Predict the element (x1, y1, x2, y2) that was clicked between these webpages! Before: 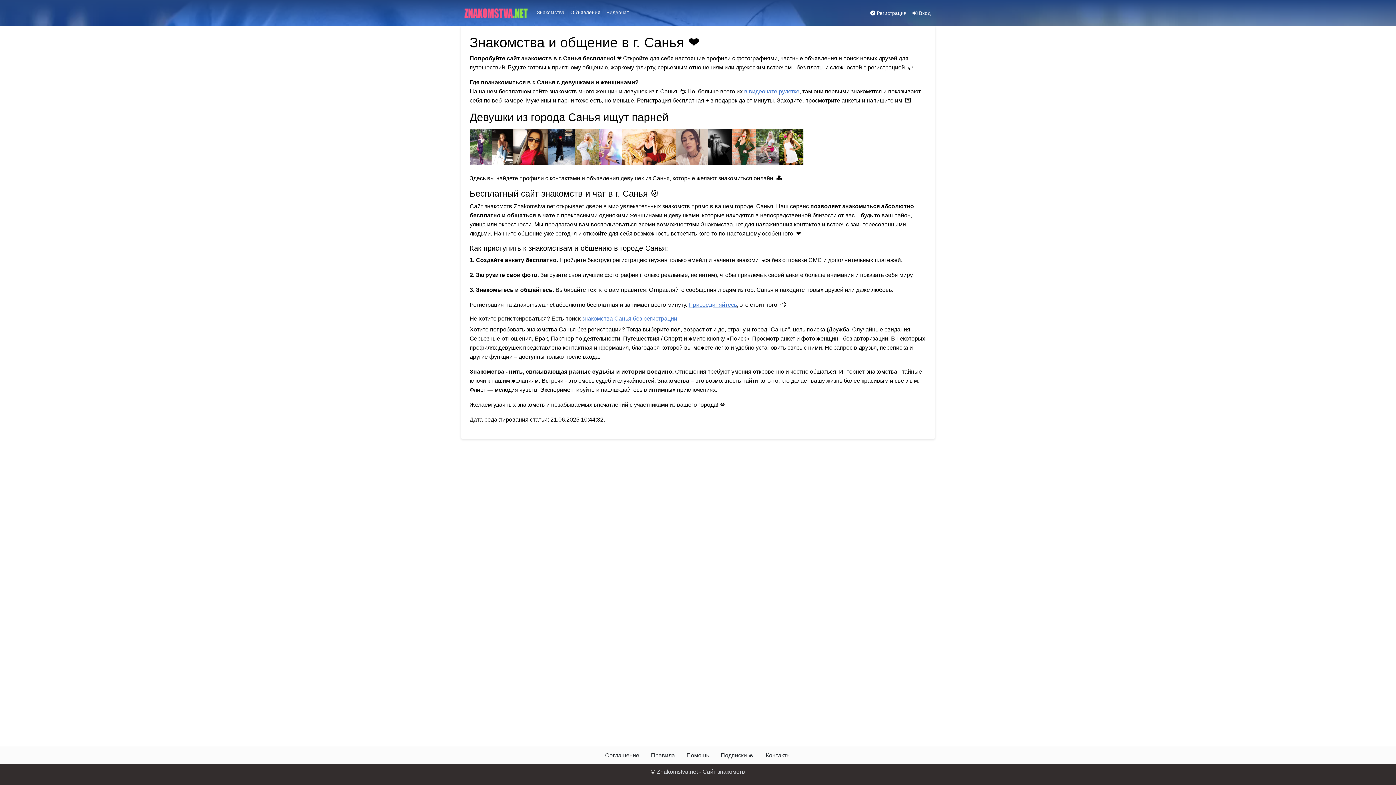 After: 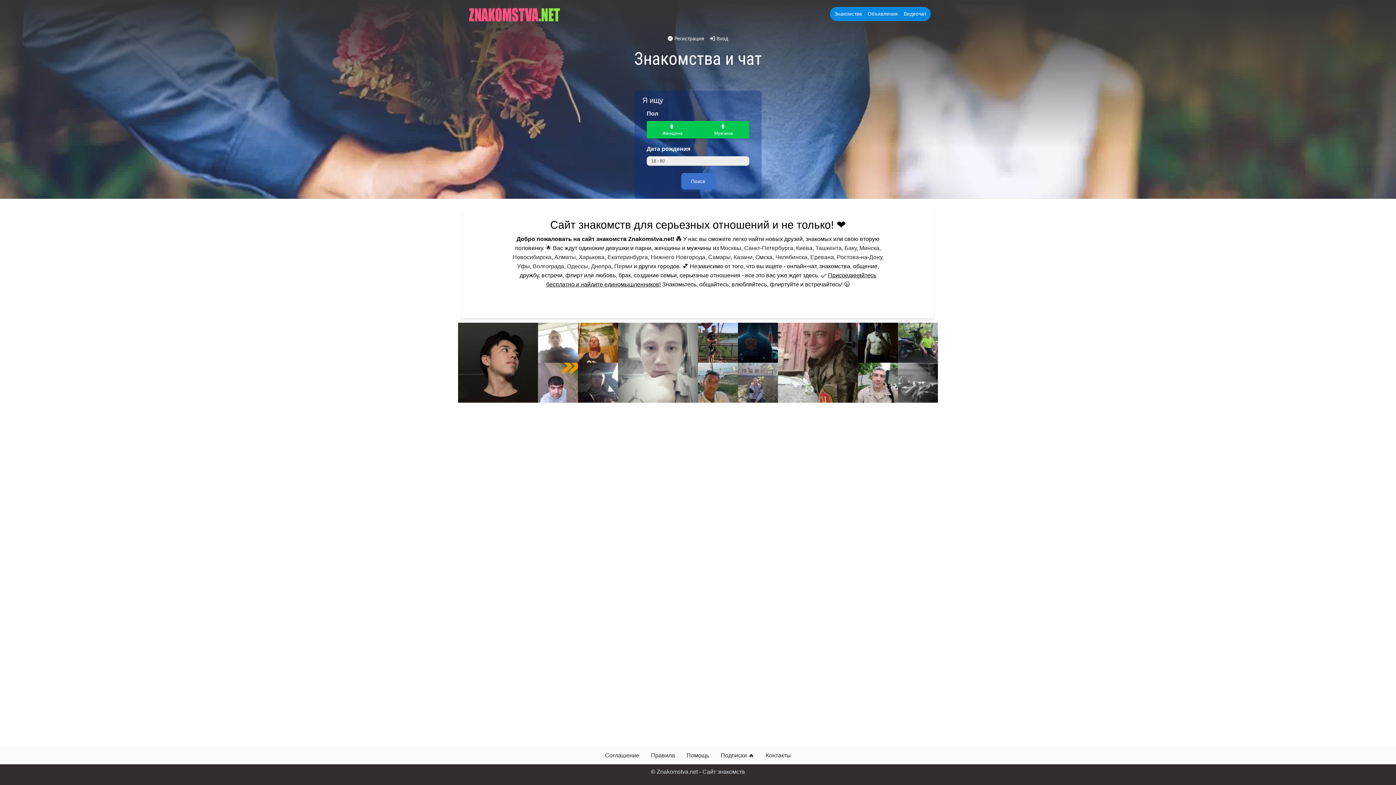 Action: bbox: (656, 769, 745, 775) label: Znakomstva.net - Сайт знакомств